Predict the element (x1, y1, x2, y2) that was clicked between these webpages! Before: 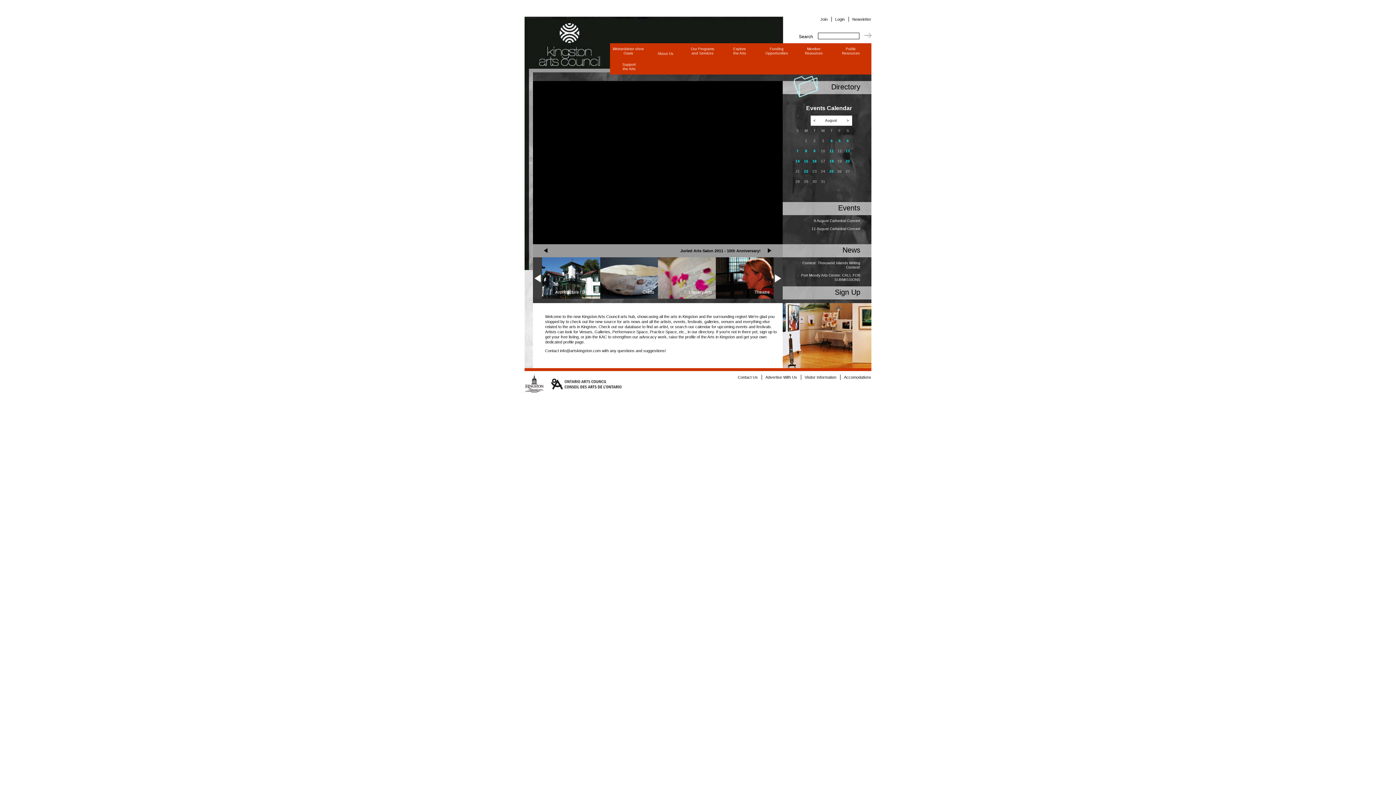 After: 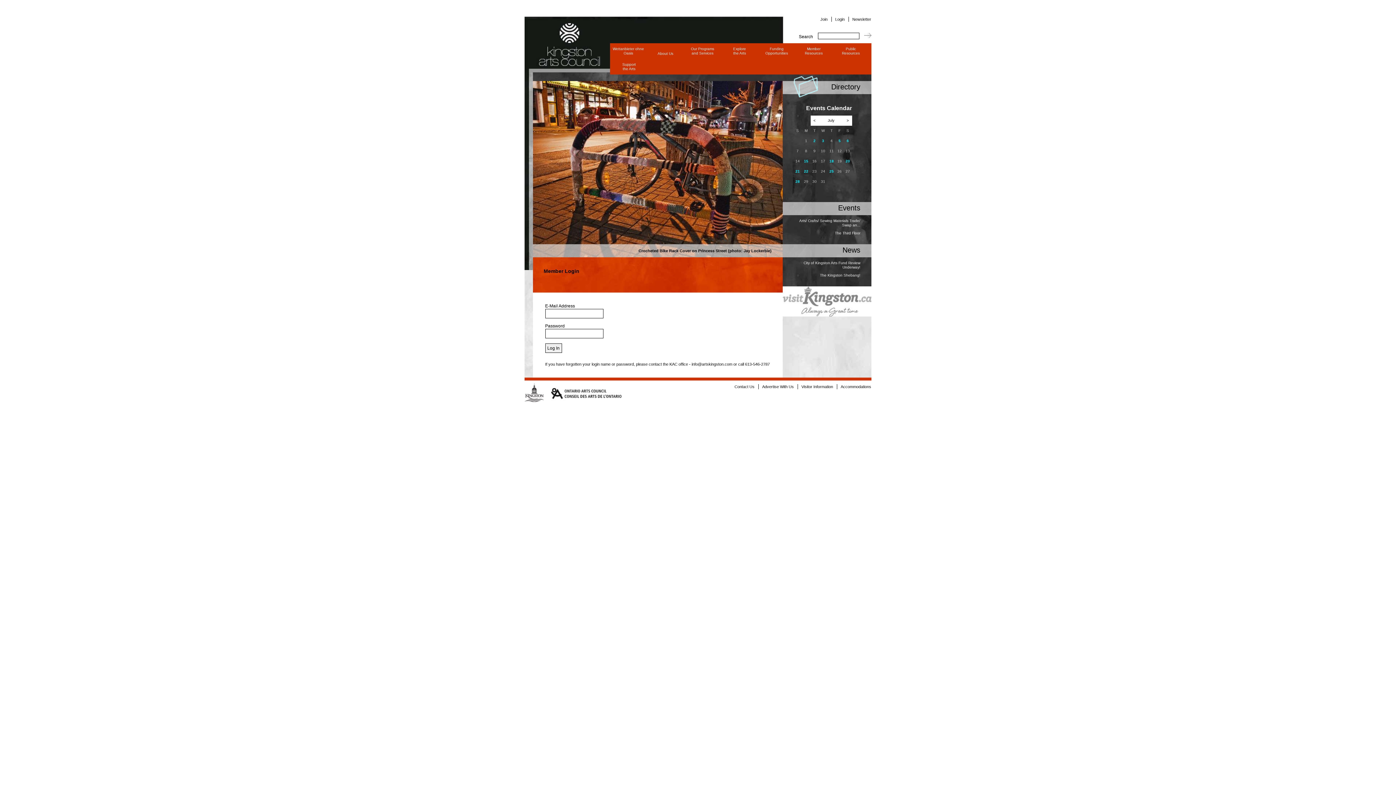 Action: label: Login bbox: (835, 17, 844, 21)